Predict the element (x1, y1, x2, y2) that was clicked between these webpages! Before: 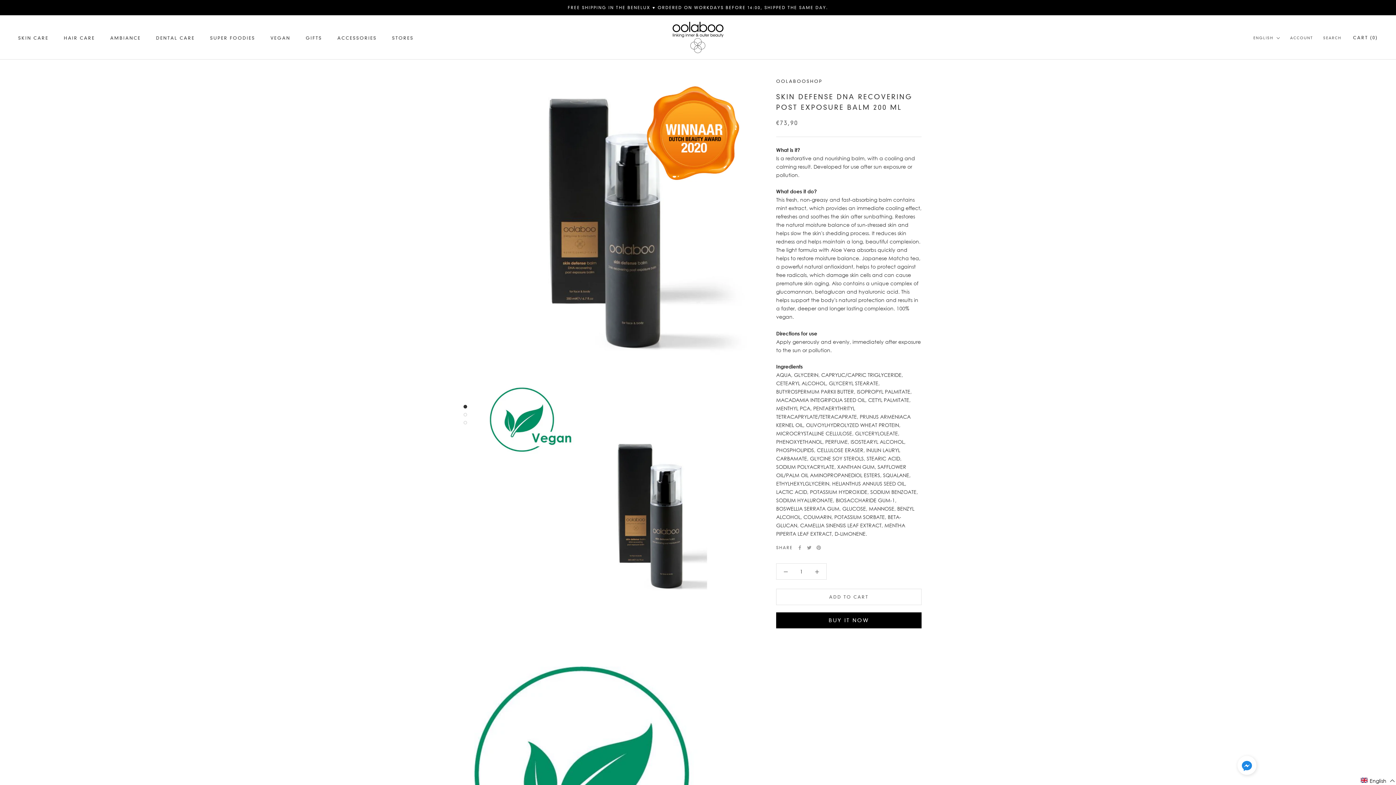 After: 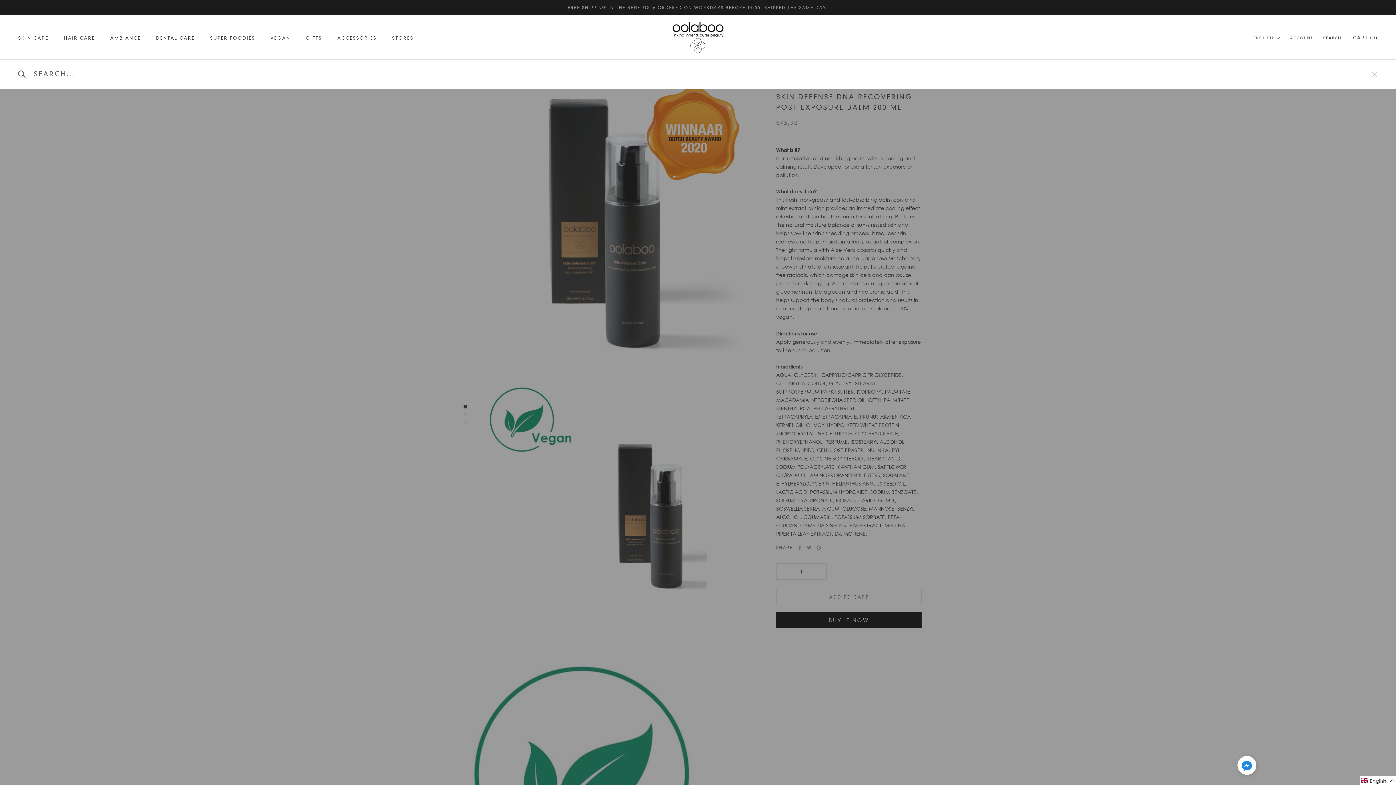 Action: bbox: (1323, 35, 1341, 41) label: SEARCH